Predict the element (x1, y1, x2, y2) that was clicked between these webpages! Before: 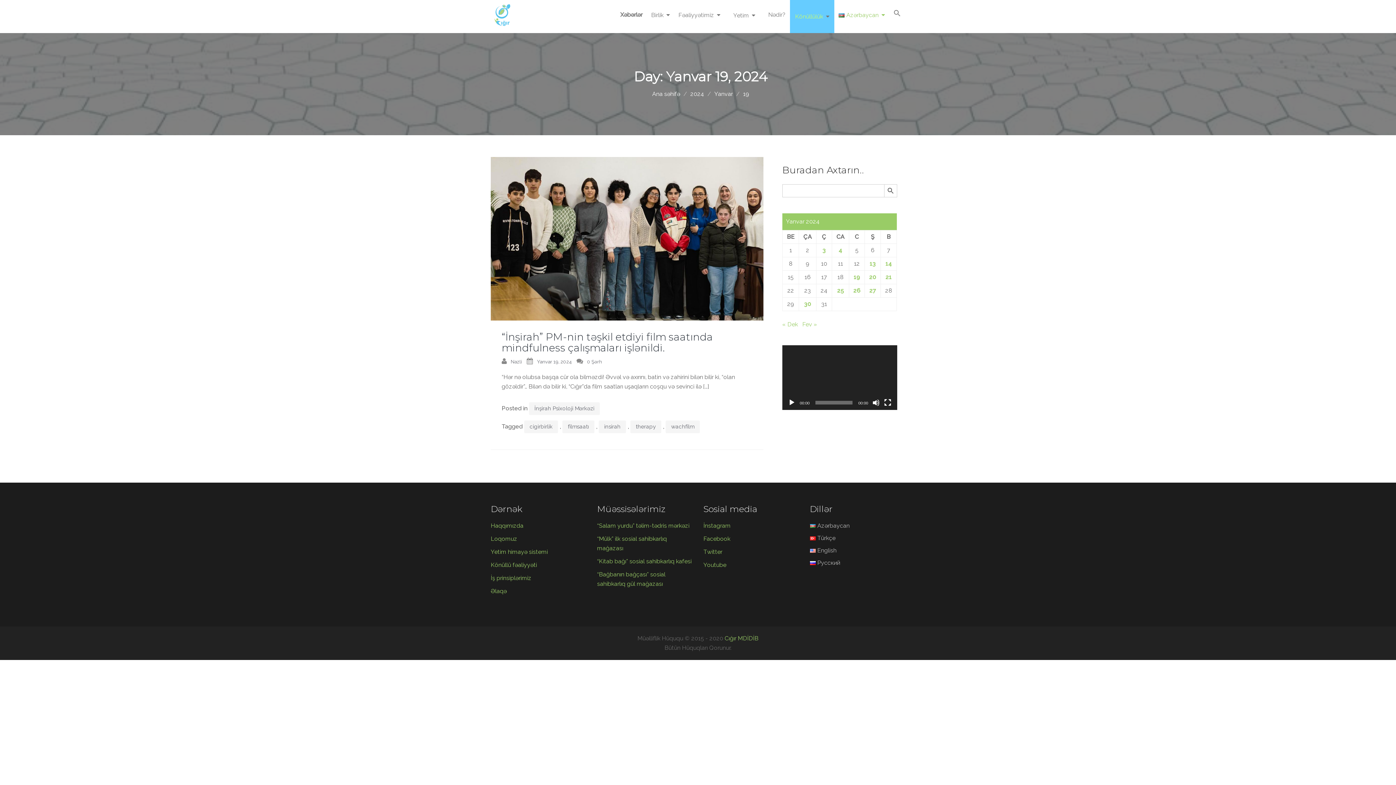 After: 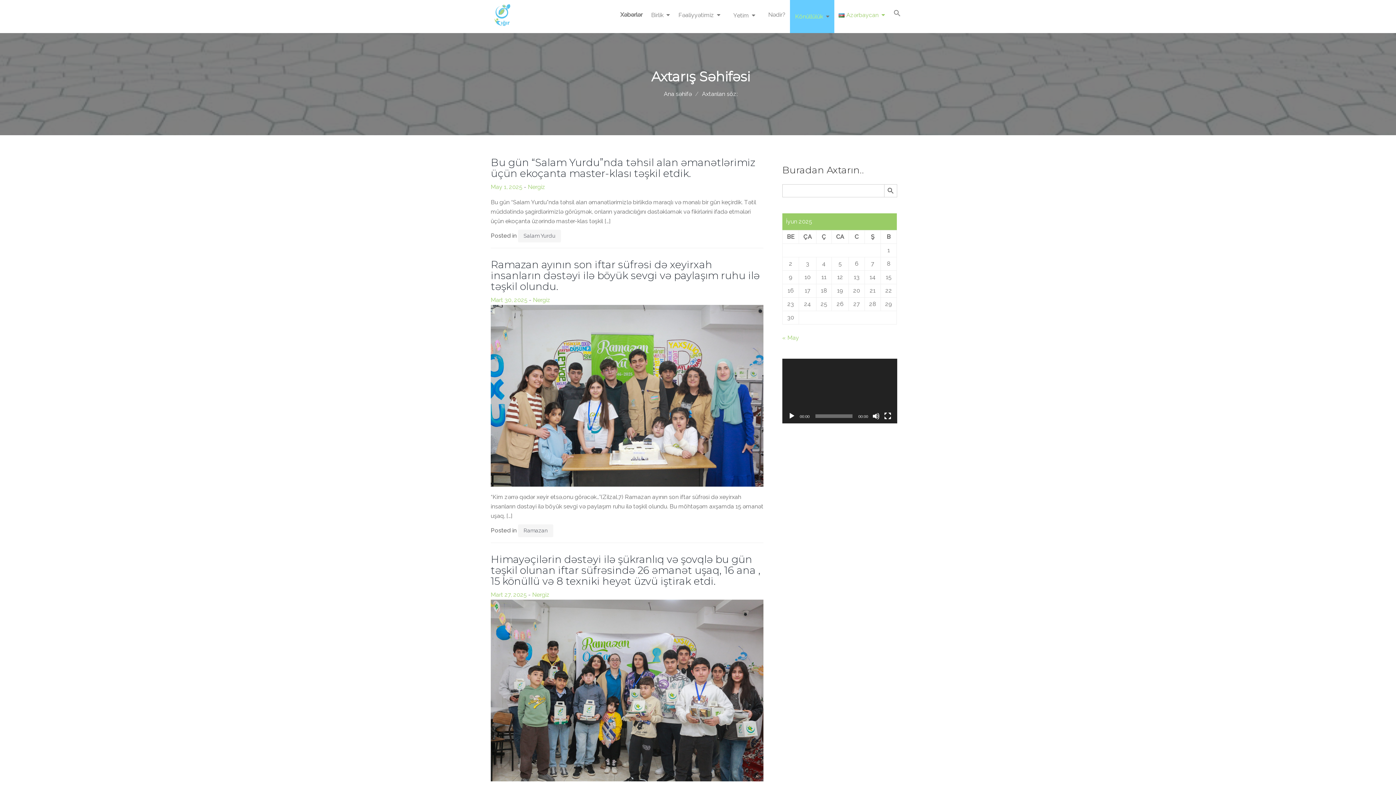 Action: label: Search Button bbox: (884, 184, 897, 197)